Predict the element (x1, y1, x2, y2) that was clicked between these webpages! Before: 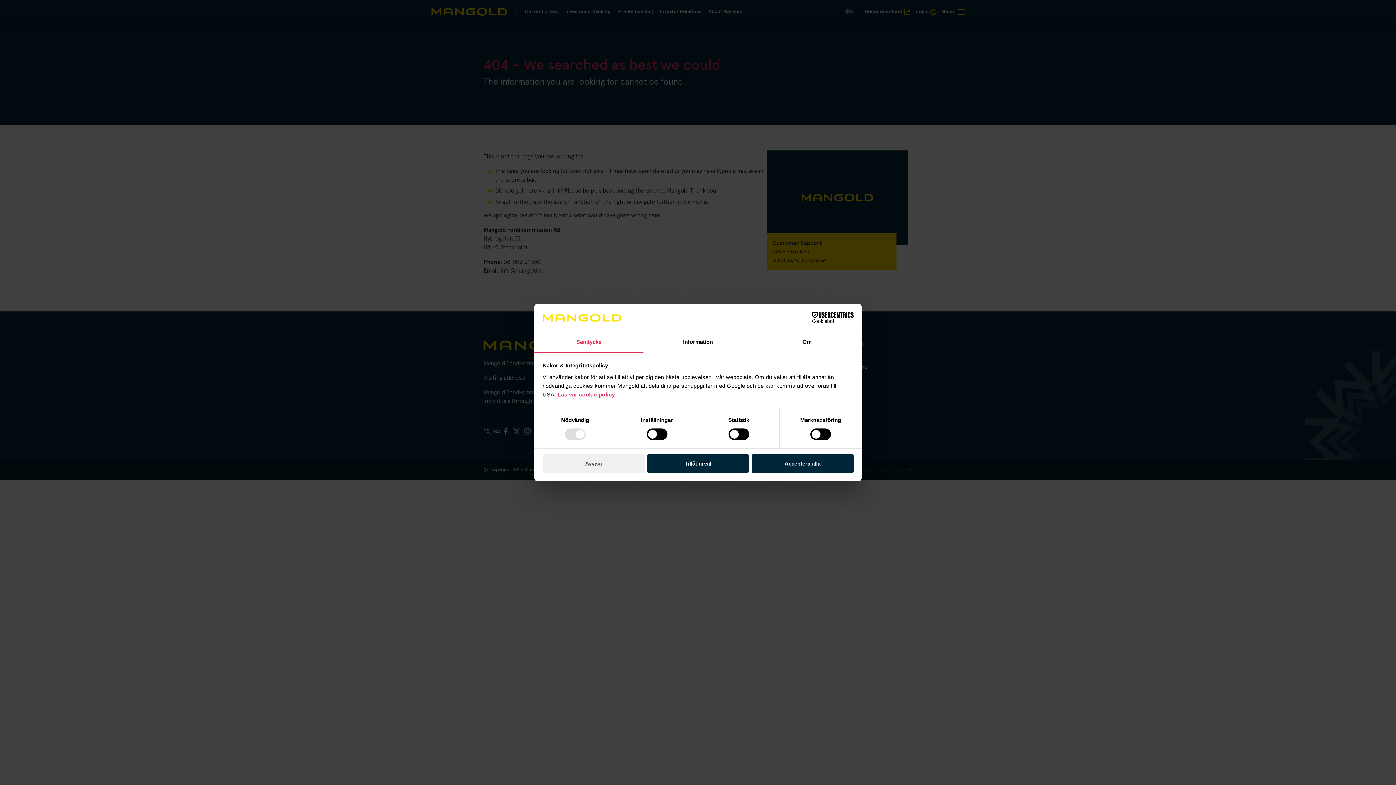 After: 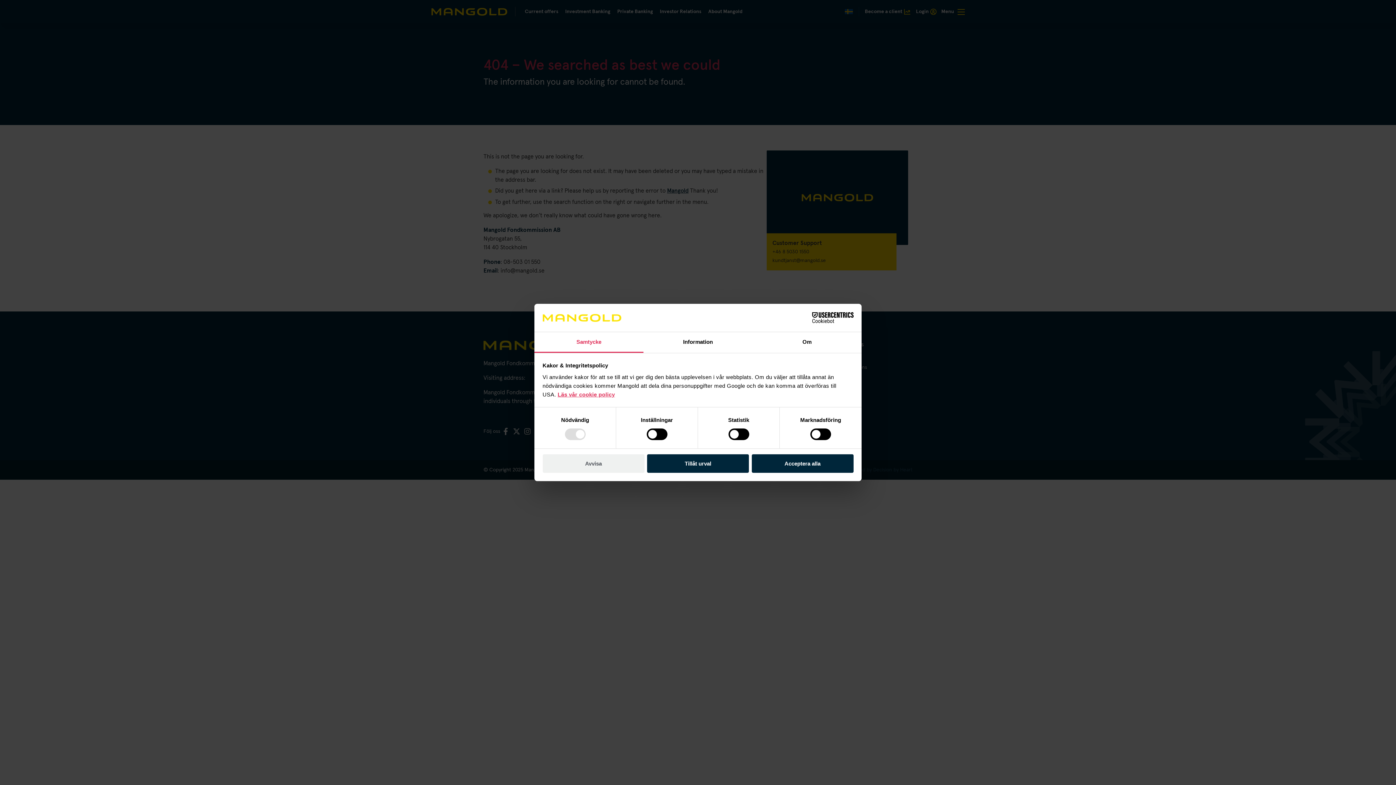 Action: label: Läs vår cookie policy bbox: (557, 391, 615, 397)